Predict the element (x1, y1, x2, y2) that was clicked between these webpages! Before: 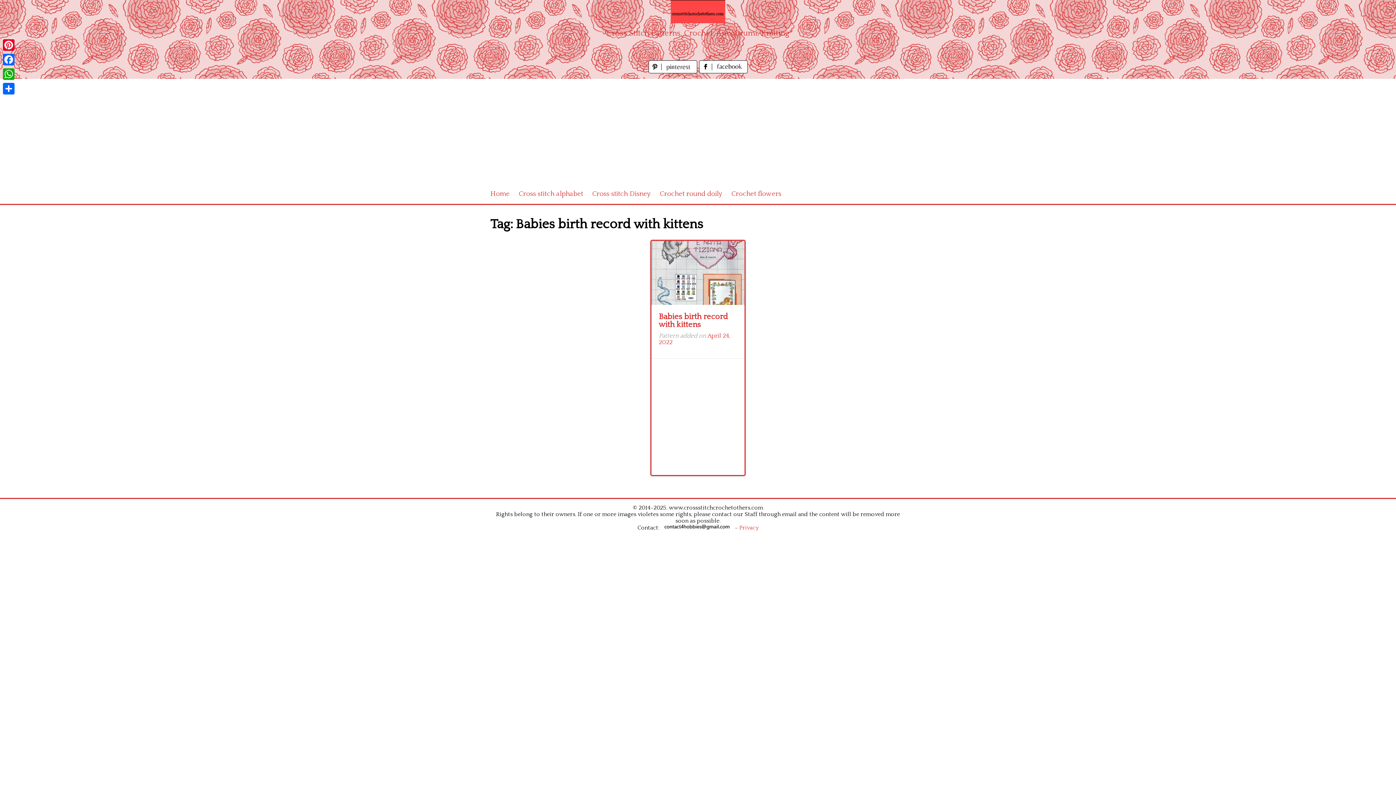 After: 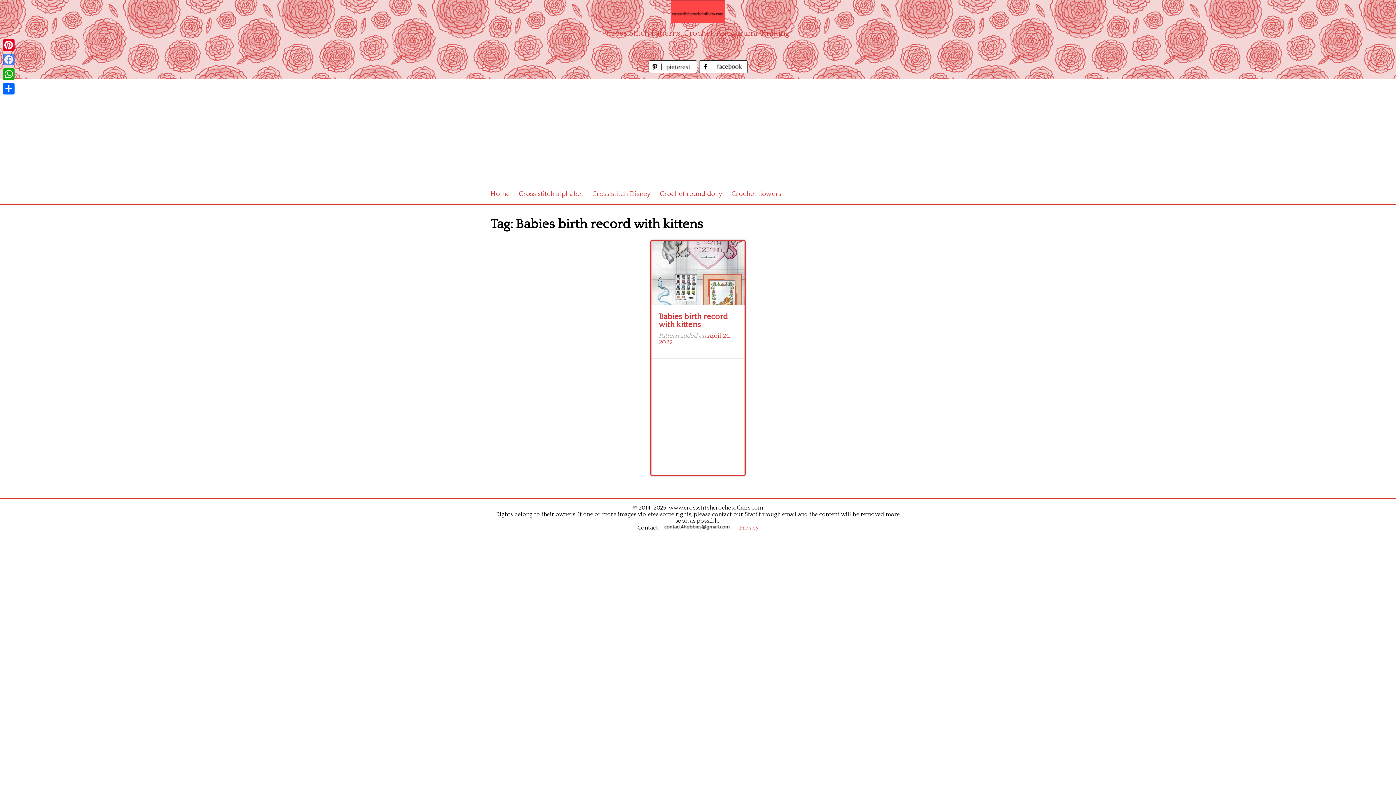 Action: bbox: (1, 52, 16, 66) label: Facebook